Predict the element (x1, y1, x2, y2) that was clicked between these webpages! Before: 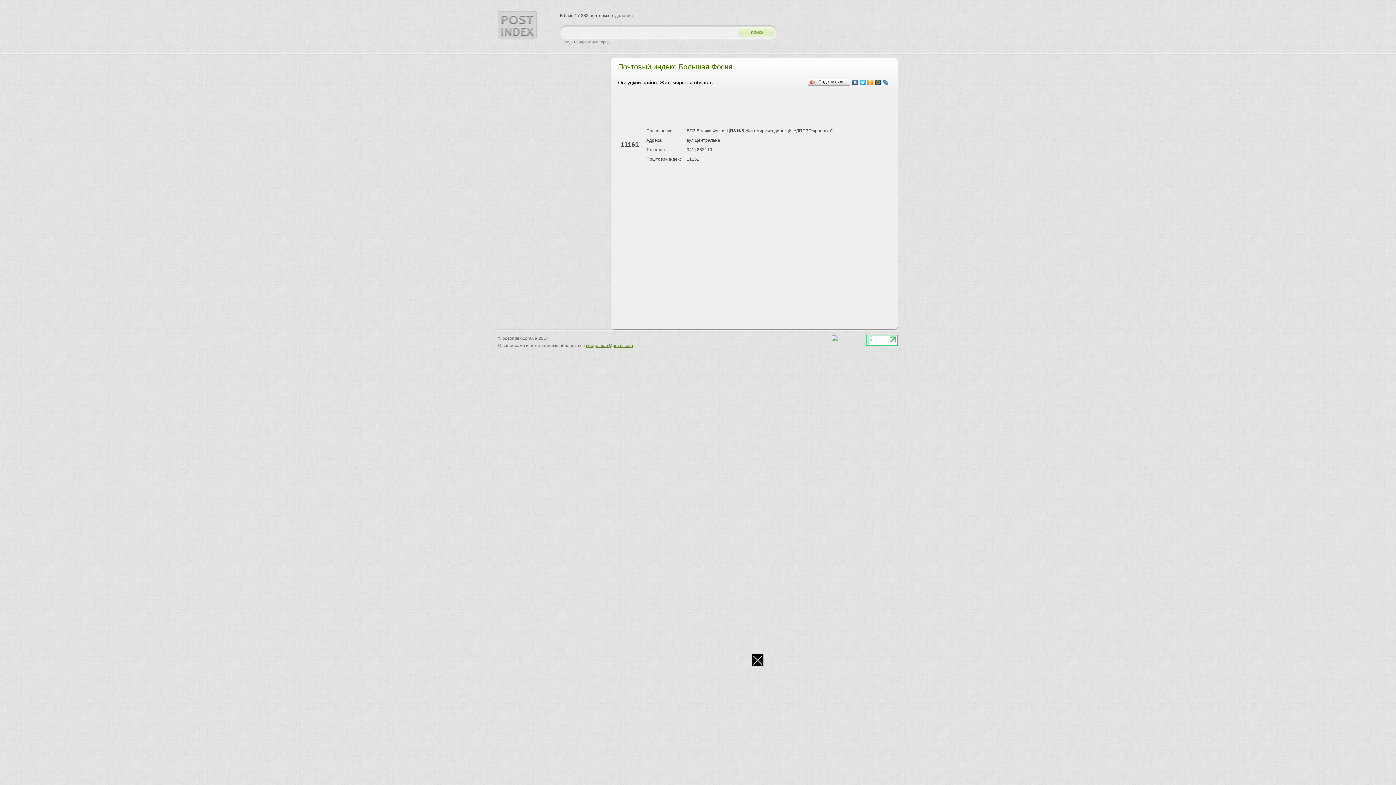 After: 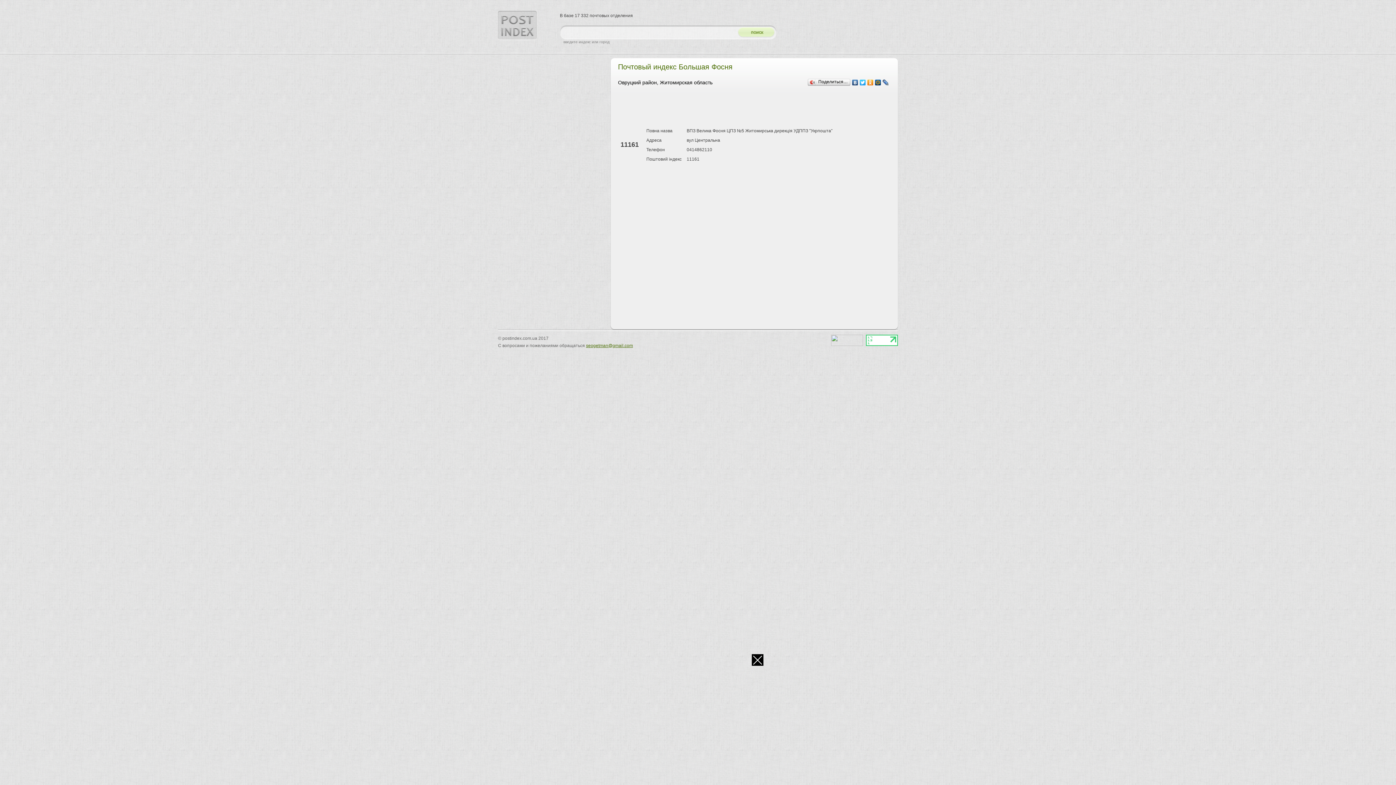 Action: bbox: (882, 77, 889, 87)